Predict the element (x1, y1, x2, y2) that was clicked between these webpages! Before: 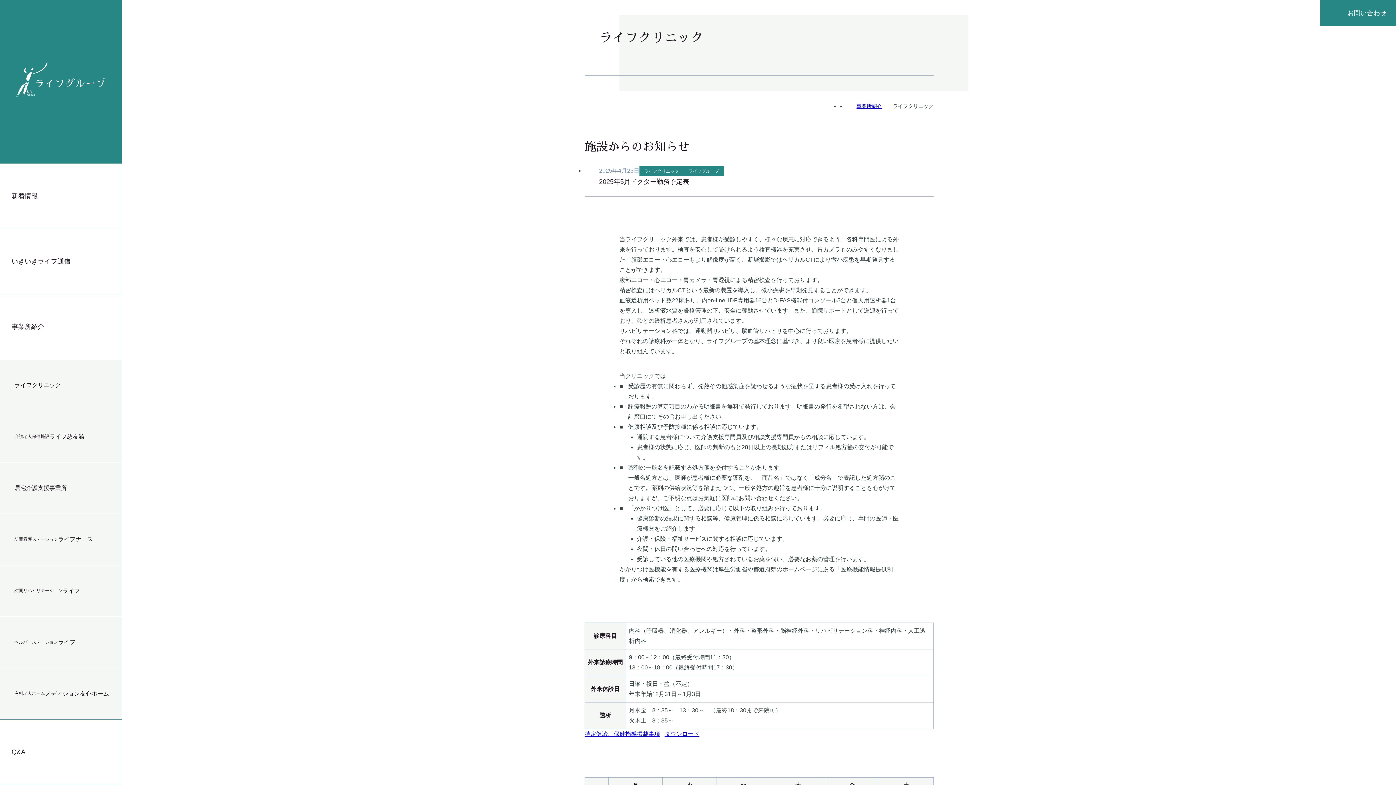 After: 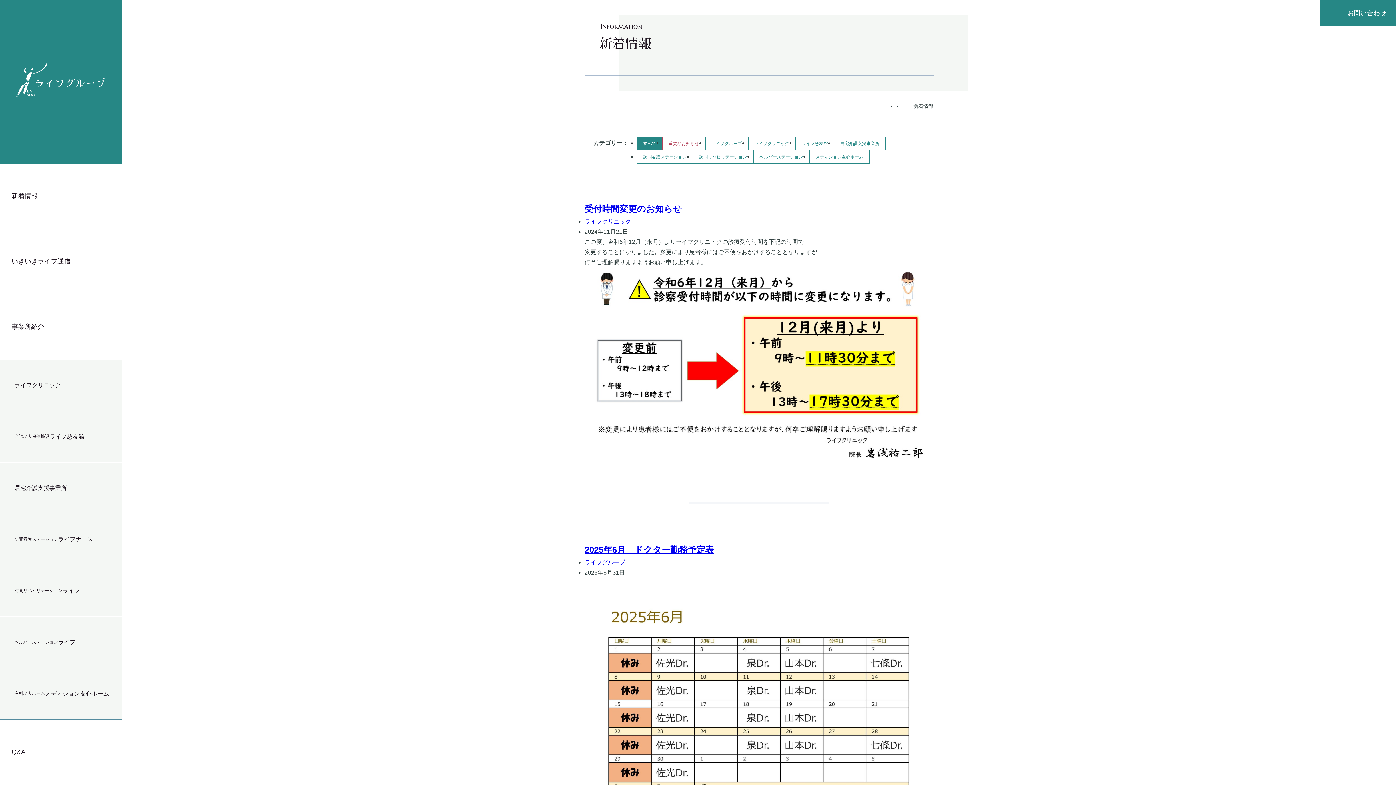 Action: bbox: (0, 163, 121, 228) label: 新着情報